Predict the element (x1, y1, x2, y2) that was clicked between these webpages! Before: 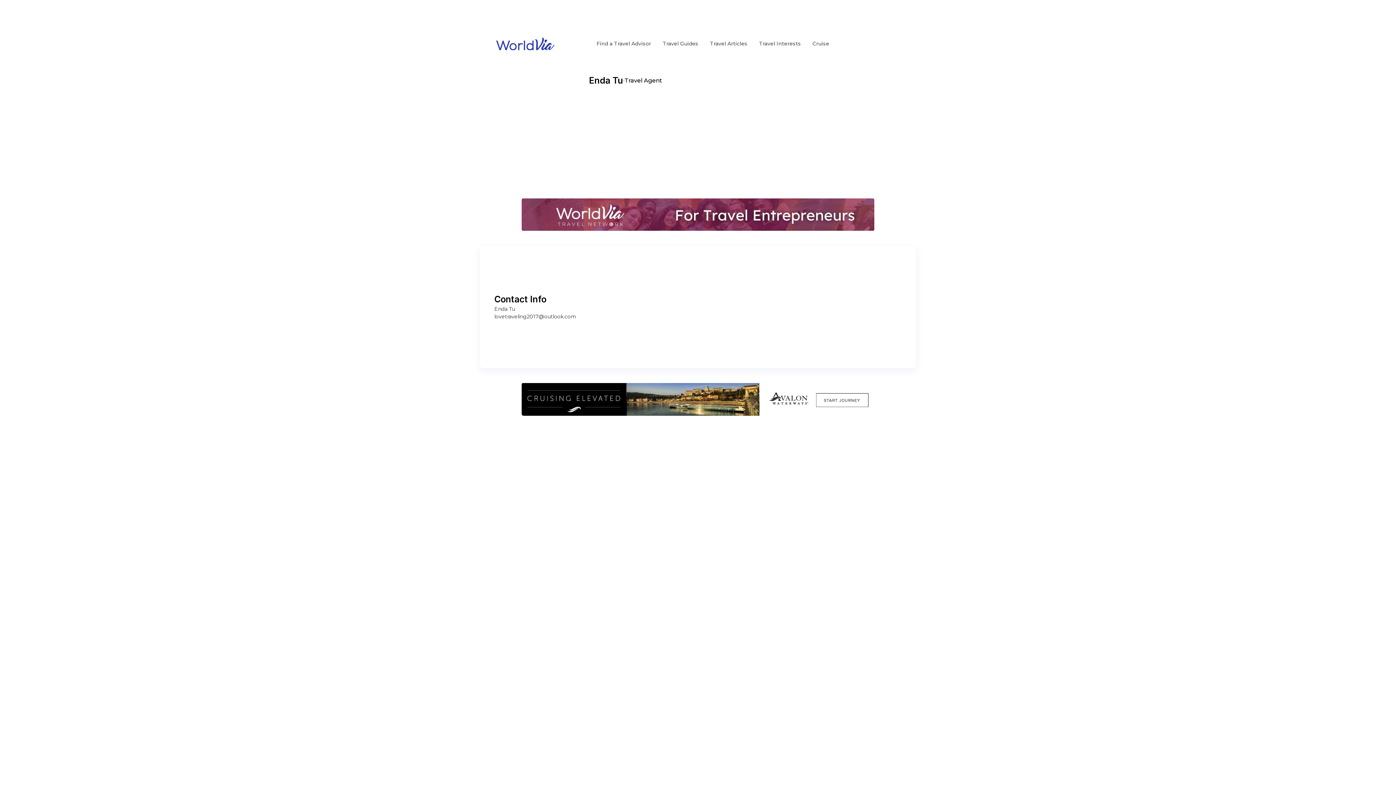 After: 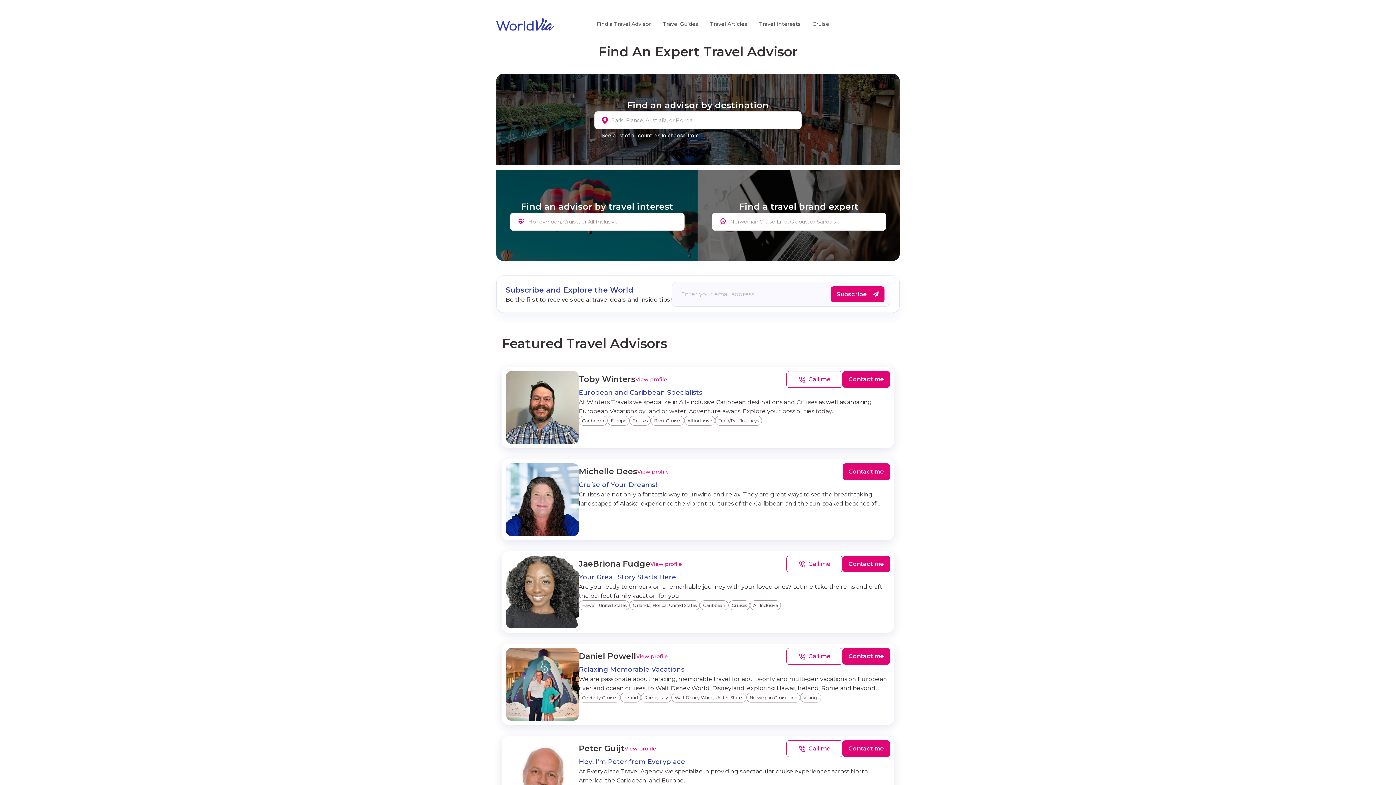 Action: bbox: (596, 40, 651, 47) label: Find a Travel Advisor